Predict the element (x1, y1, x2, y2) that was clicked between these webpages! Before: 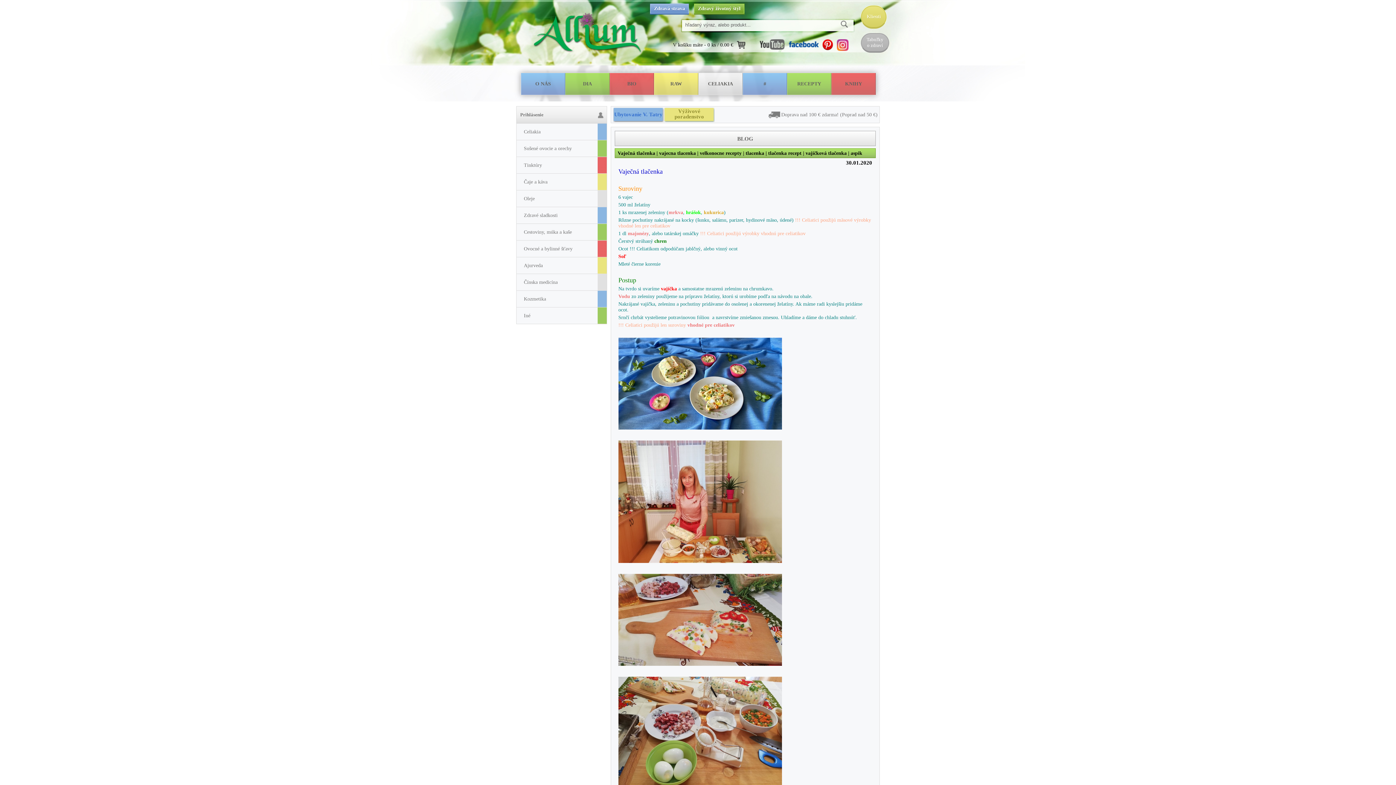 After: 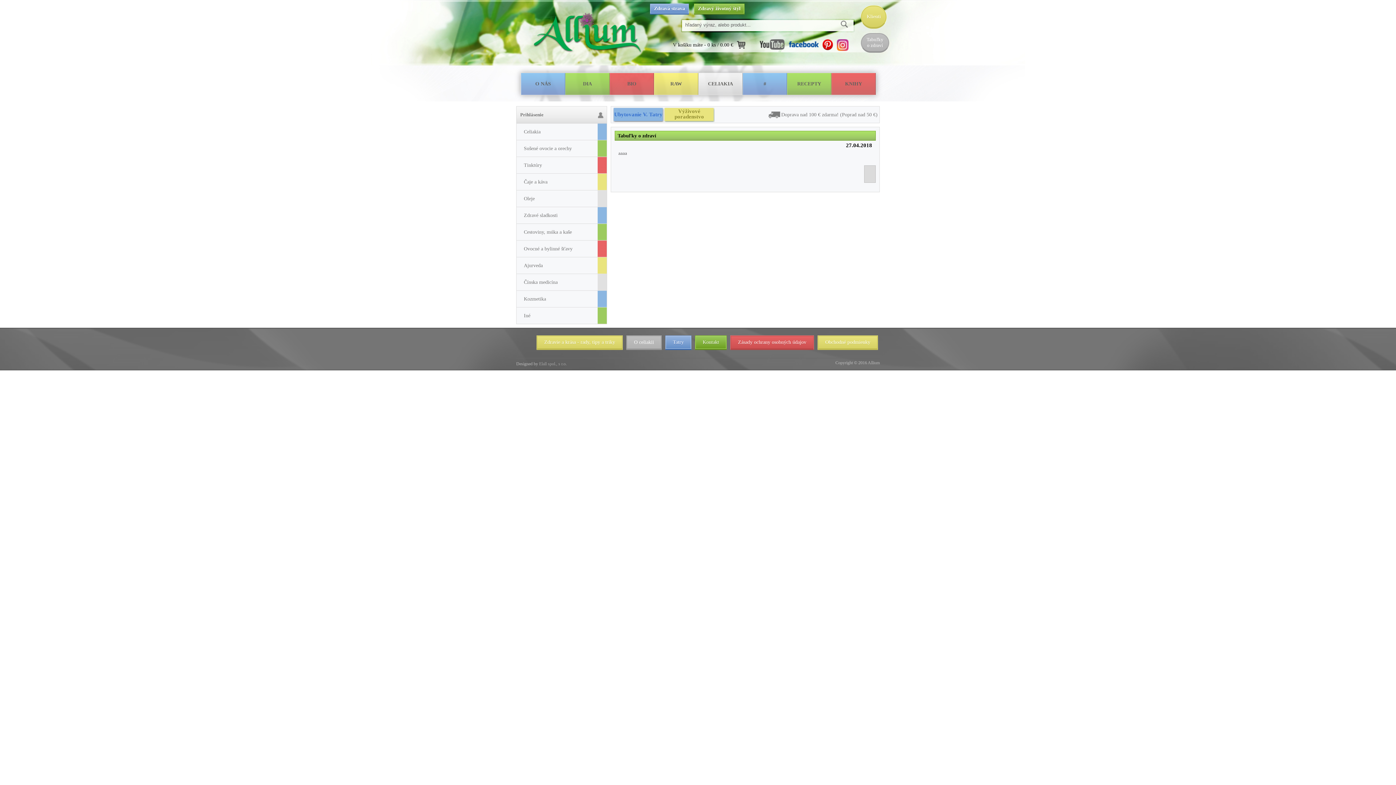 Action: bbox: (861, 33, 889, 52) label: Tabuľky o zdraví